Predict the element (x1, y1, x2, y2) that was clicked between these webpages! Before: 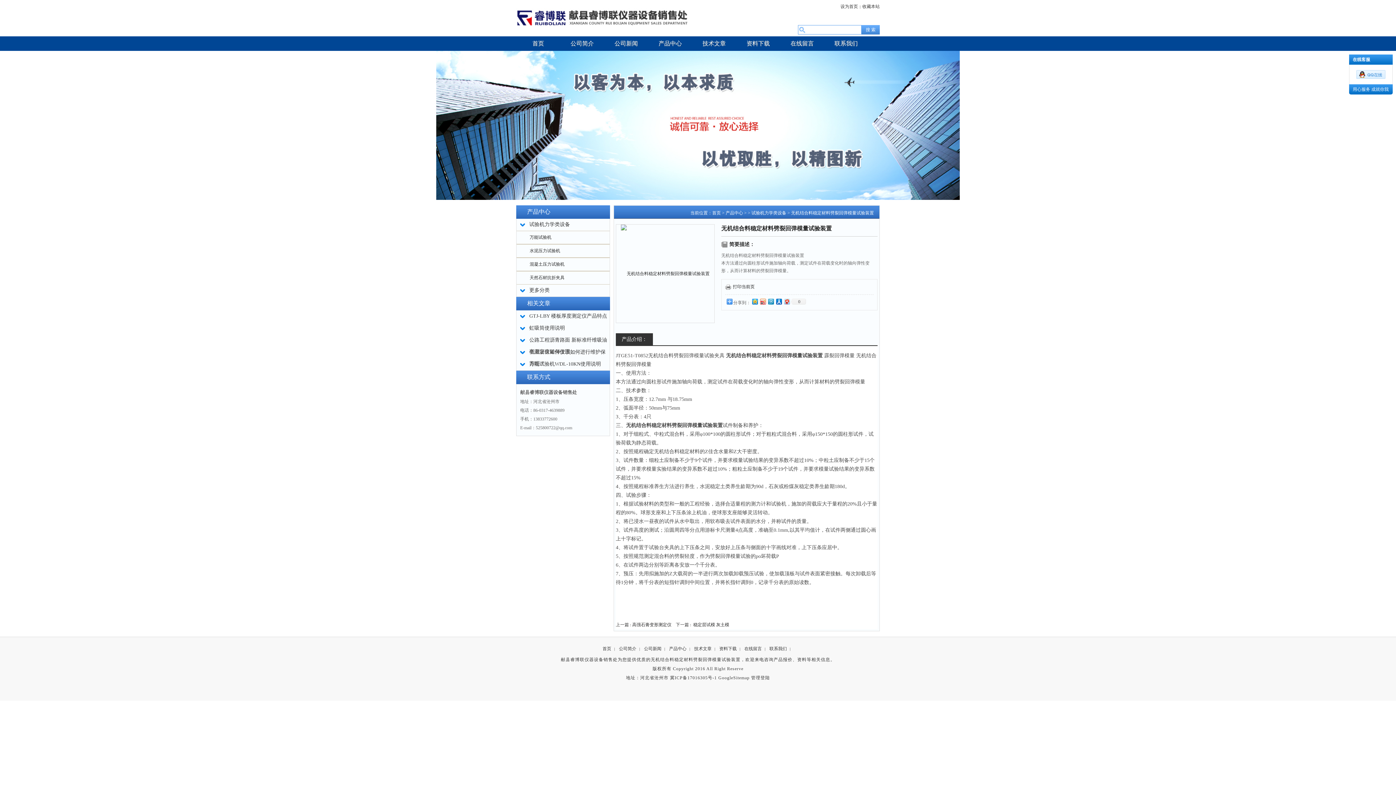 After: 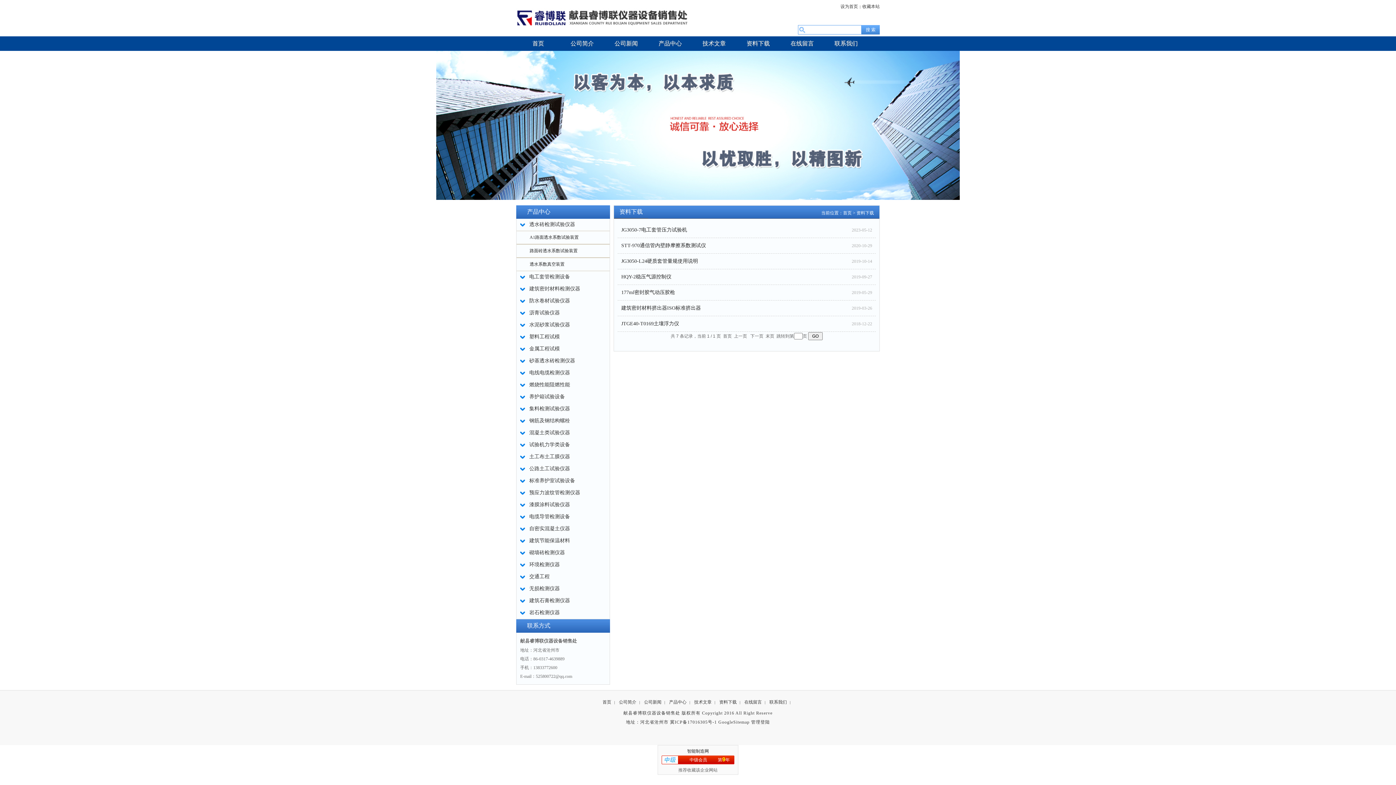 Action: bbox: (736, 36, 780, 50) label: 资料下载